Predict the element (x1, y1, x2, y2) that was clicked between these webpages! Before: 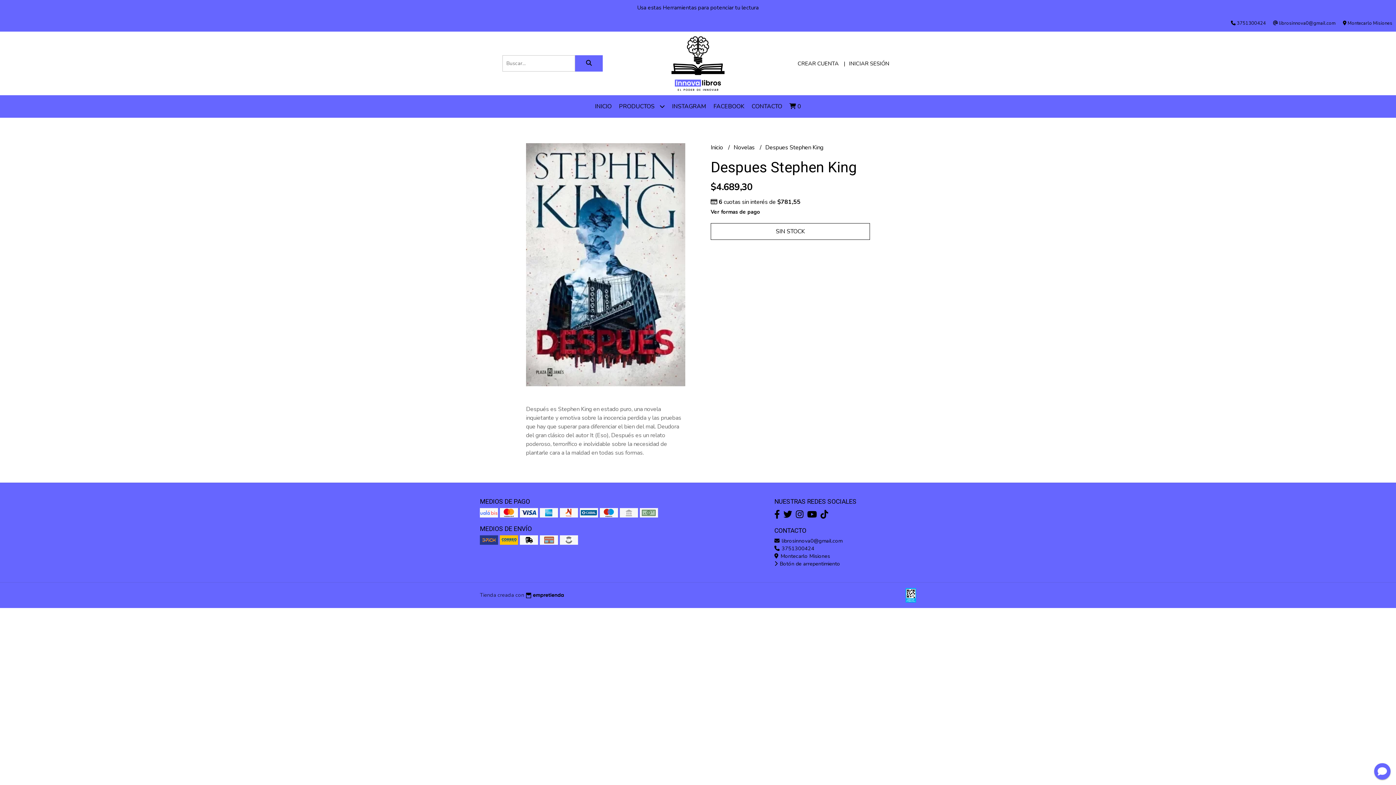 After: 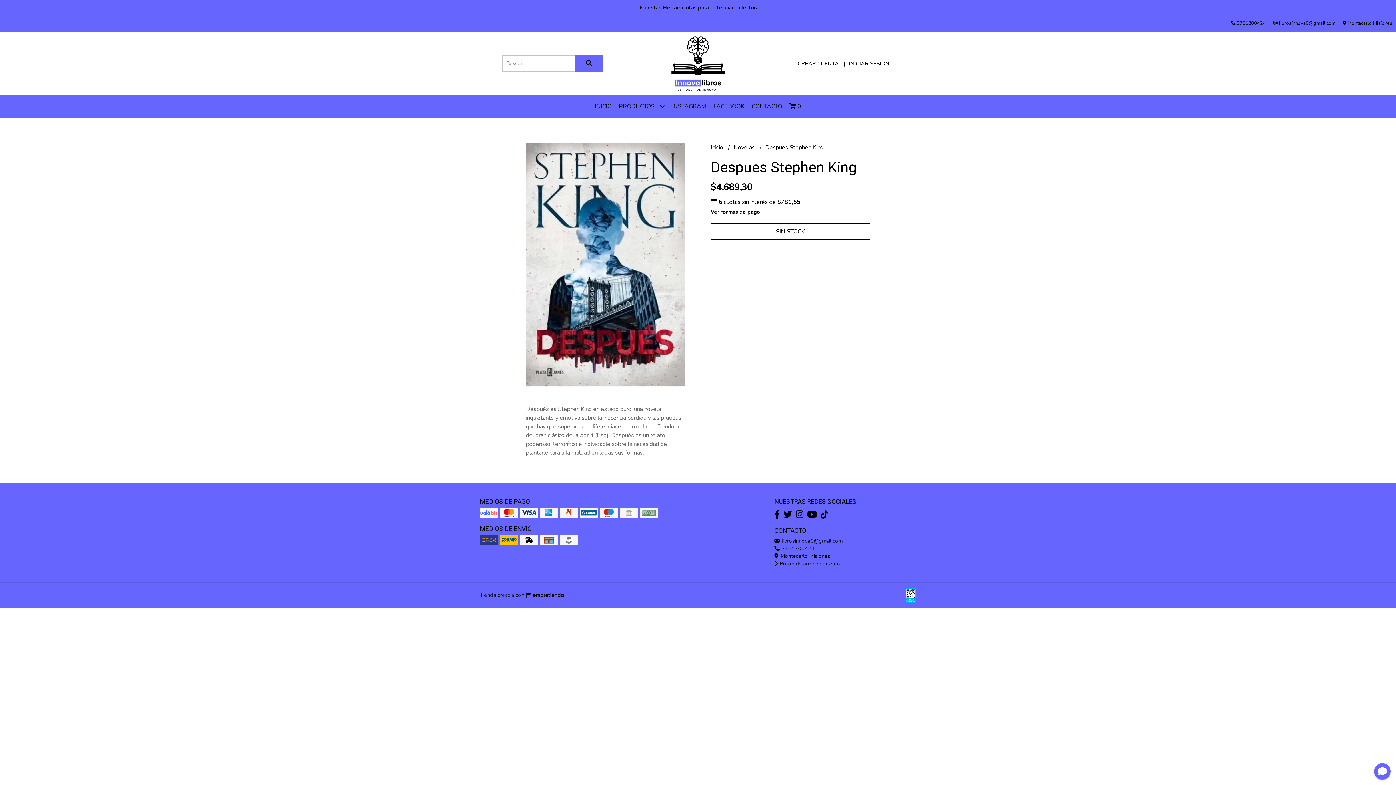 Action: bbox: (1374, 723, 1390, 740)